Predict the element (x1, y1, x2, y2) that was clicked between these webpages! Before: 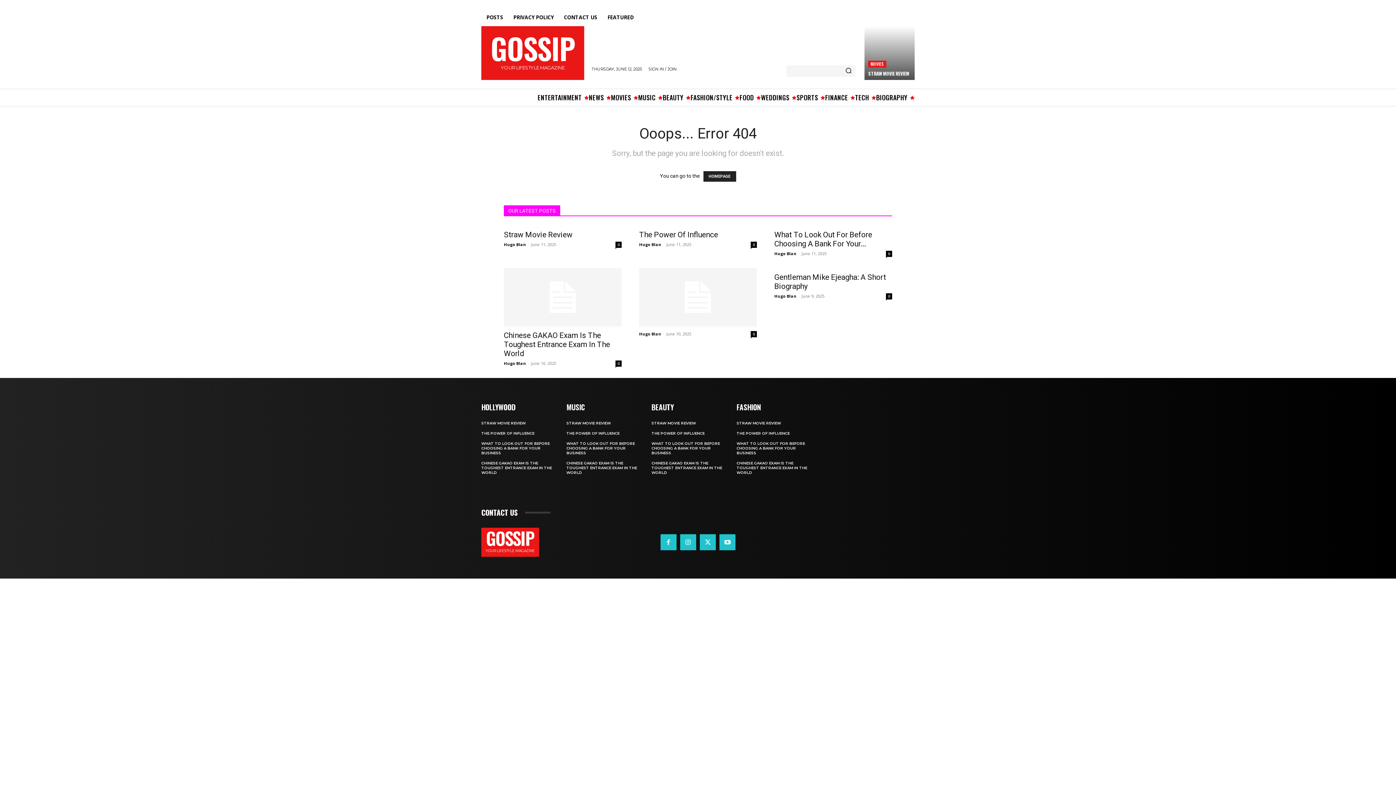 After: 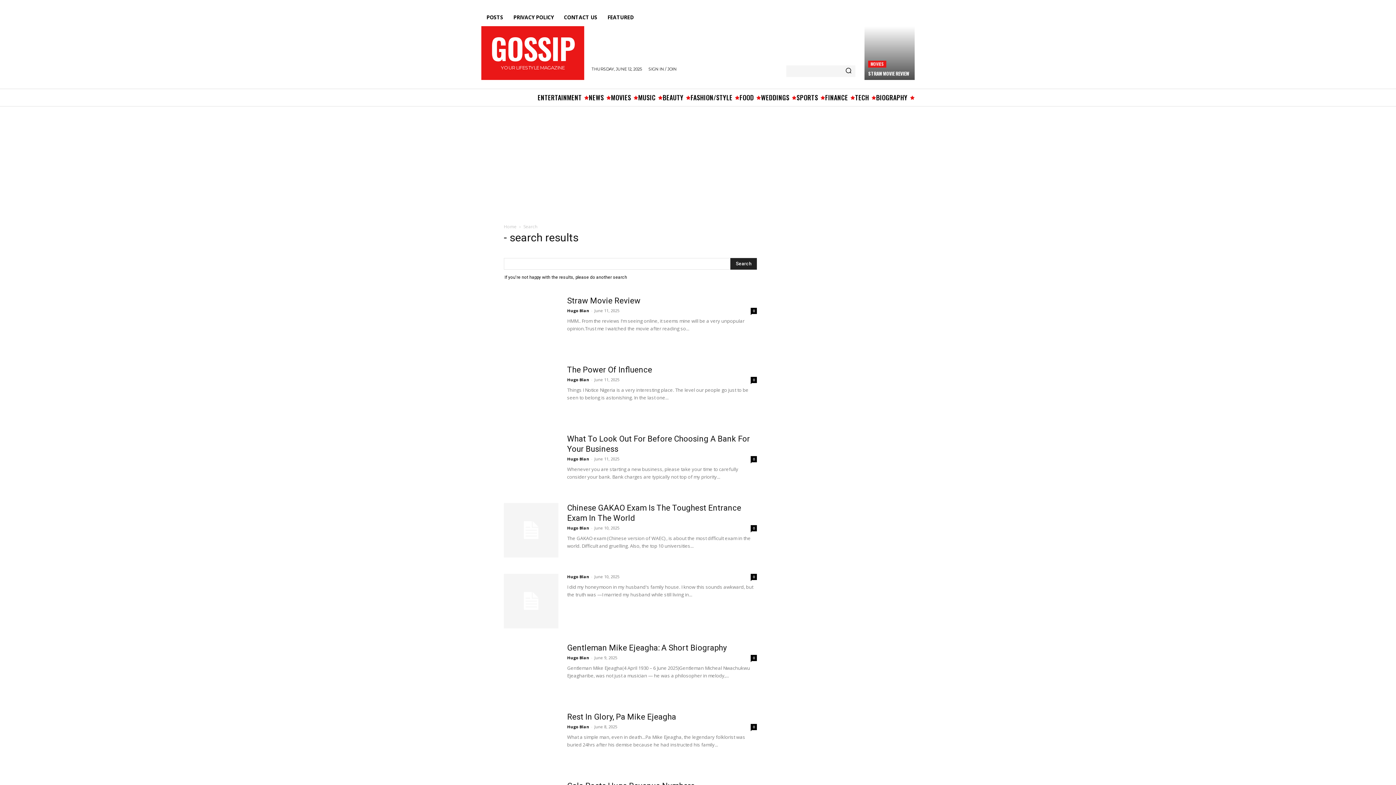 Action: bbox: (841, 65, 855, 77) label: Search